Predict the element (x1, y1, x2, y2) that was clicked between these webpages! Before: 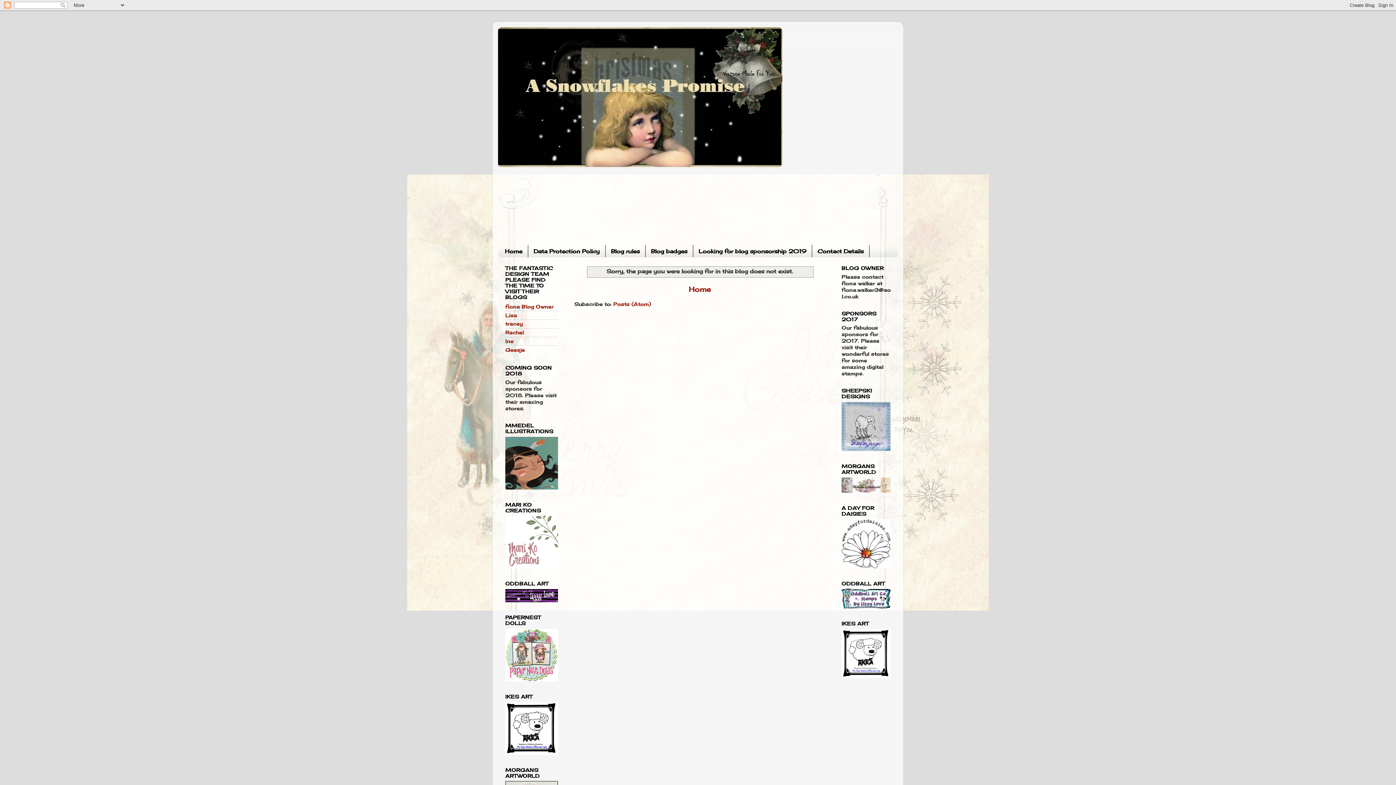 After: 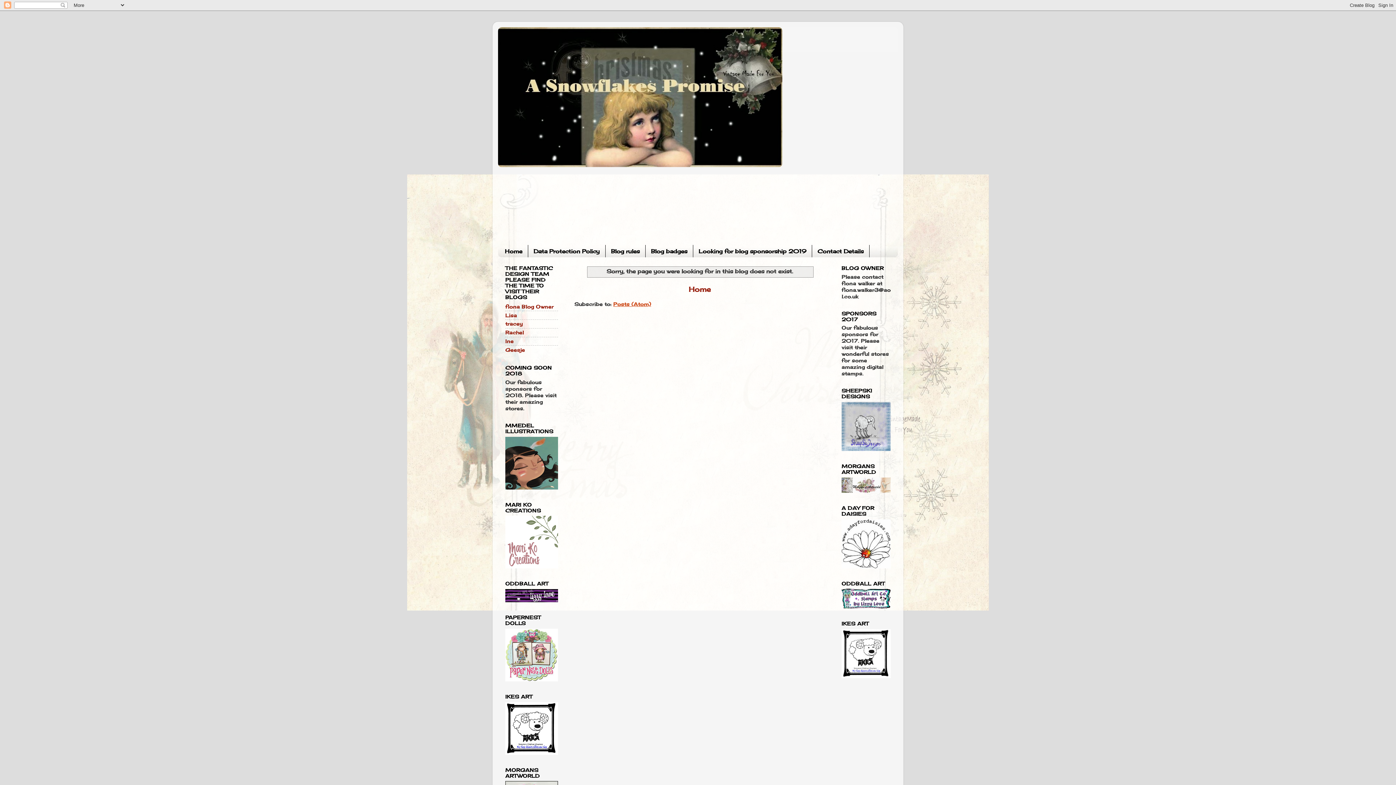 Action: bbox: (613, 301, 651, 307) label: Posts (Atom)